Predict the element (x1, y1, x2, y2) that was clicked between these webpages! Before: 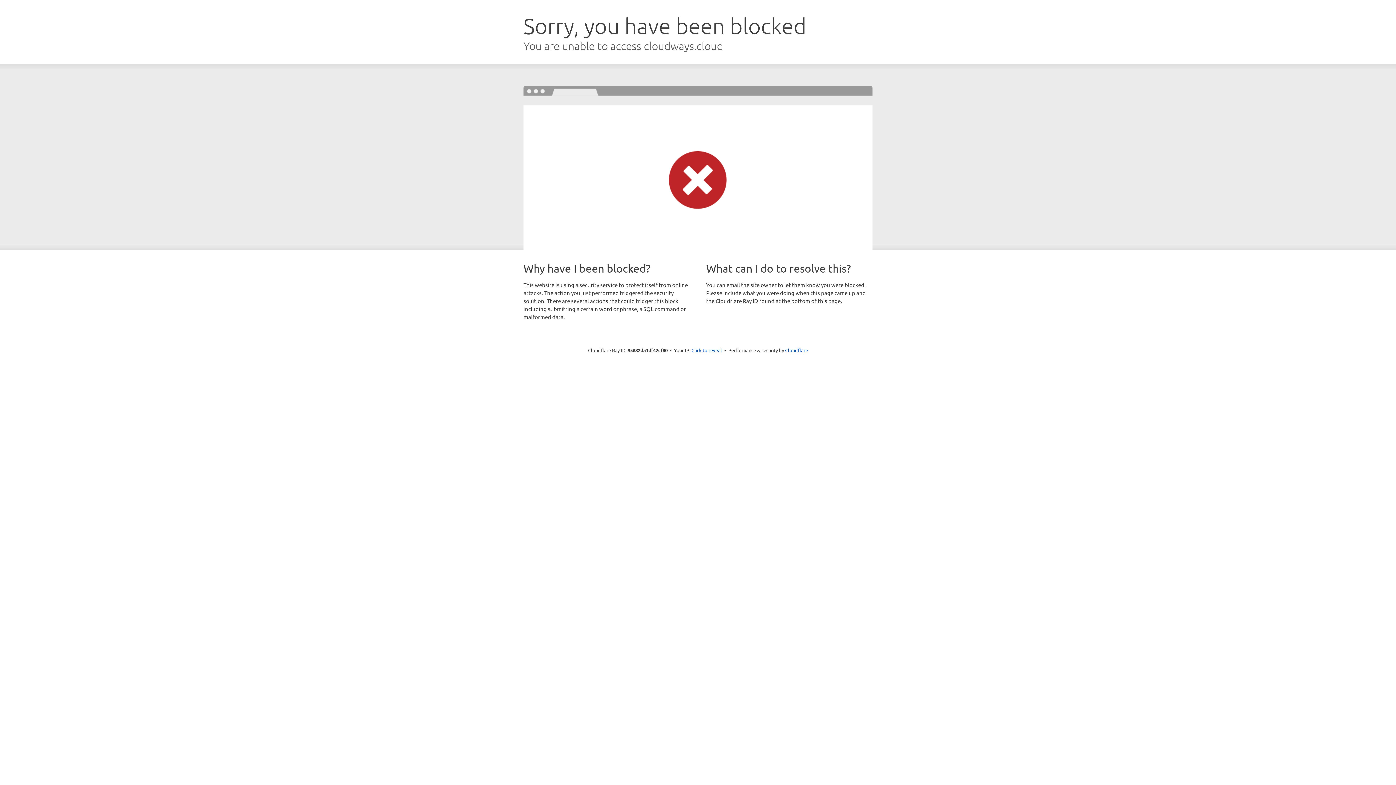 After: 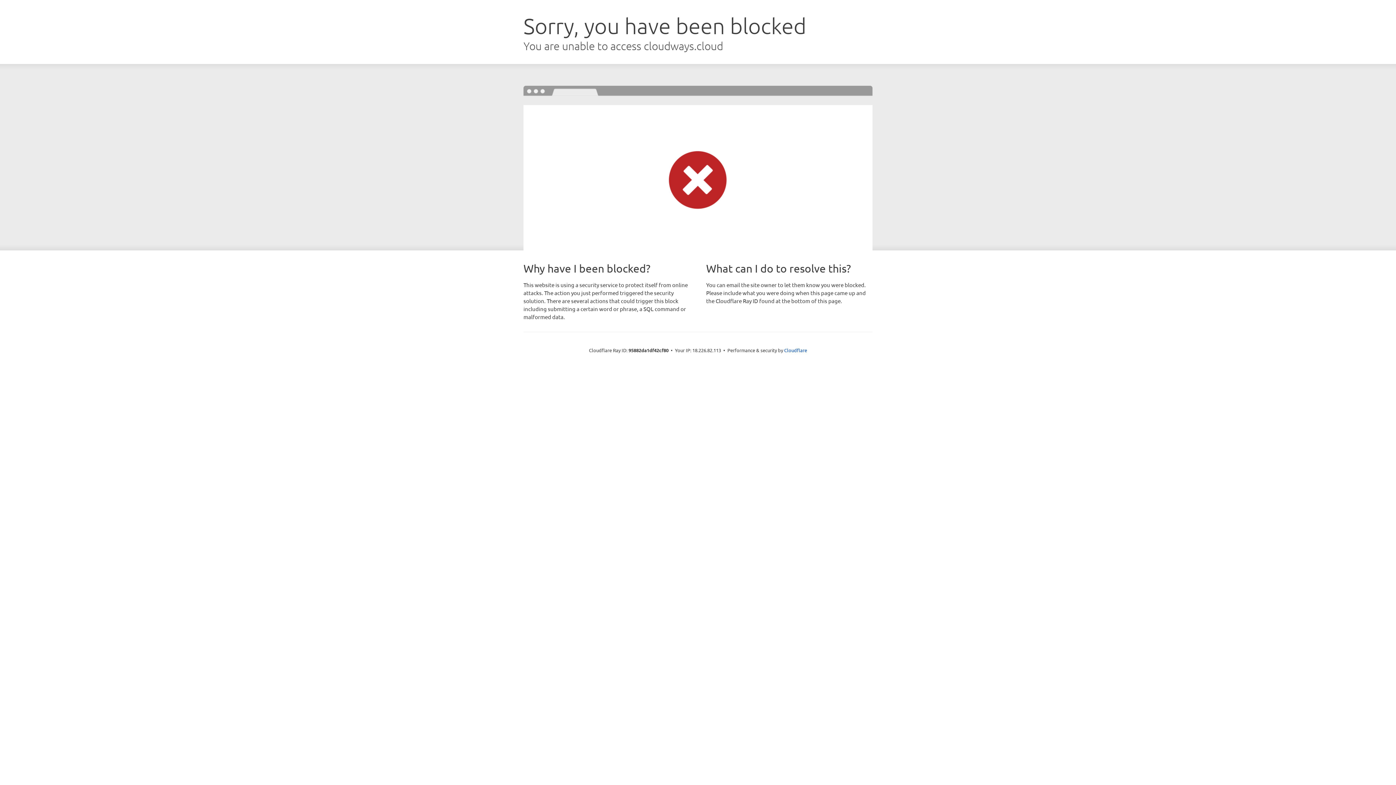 Action: bbox: (691, 346, 722, 353) label: Click to reveal